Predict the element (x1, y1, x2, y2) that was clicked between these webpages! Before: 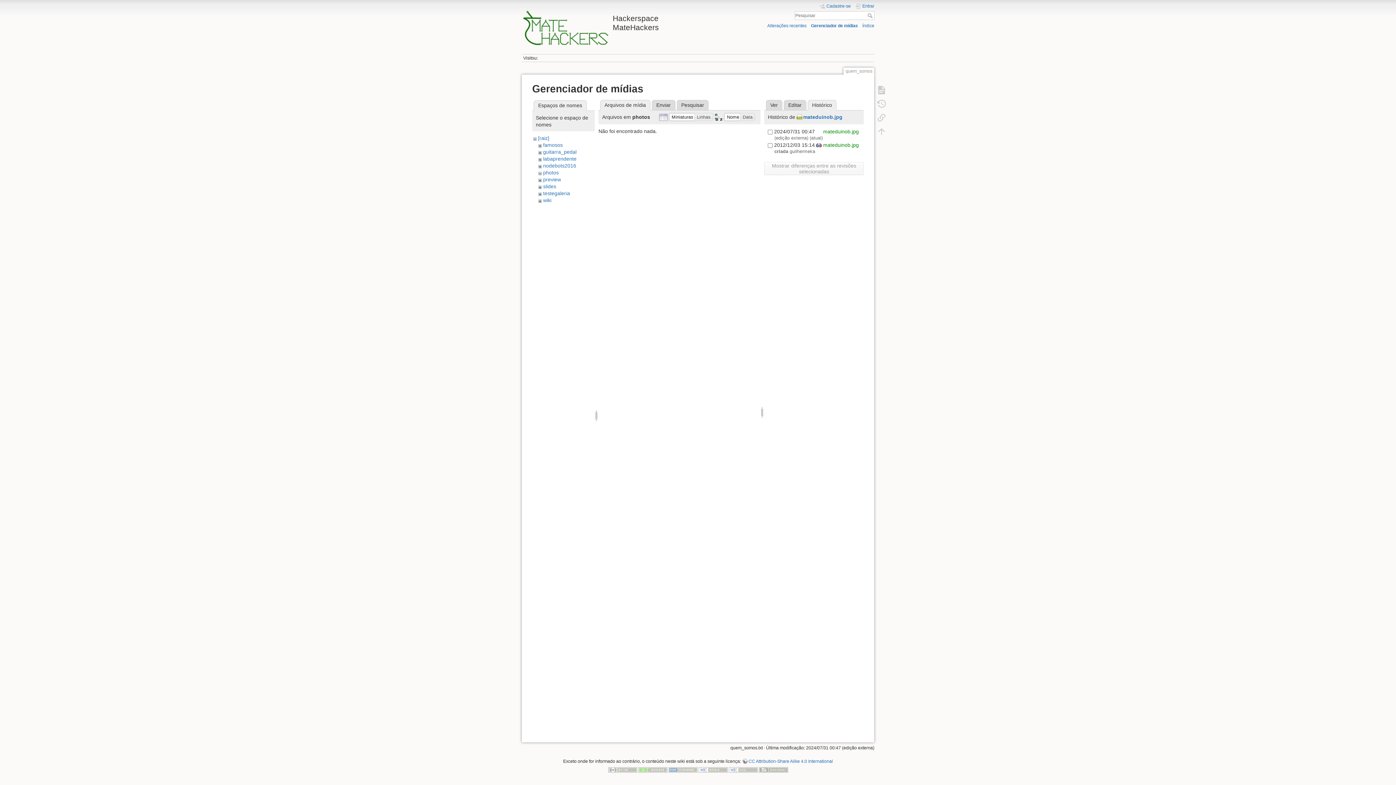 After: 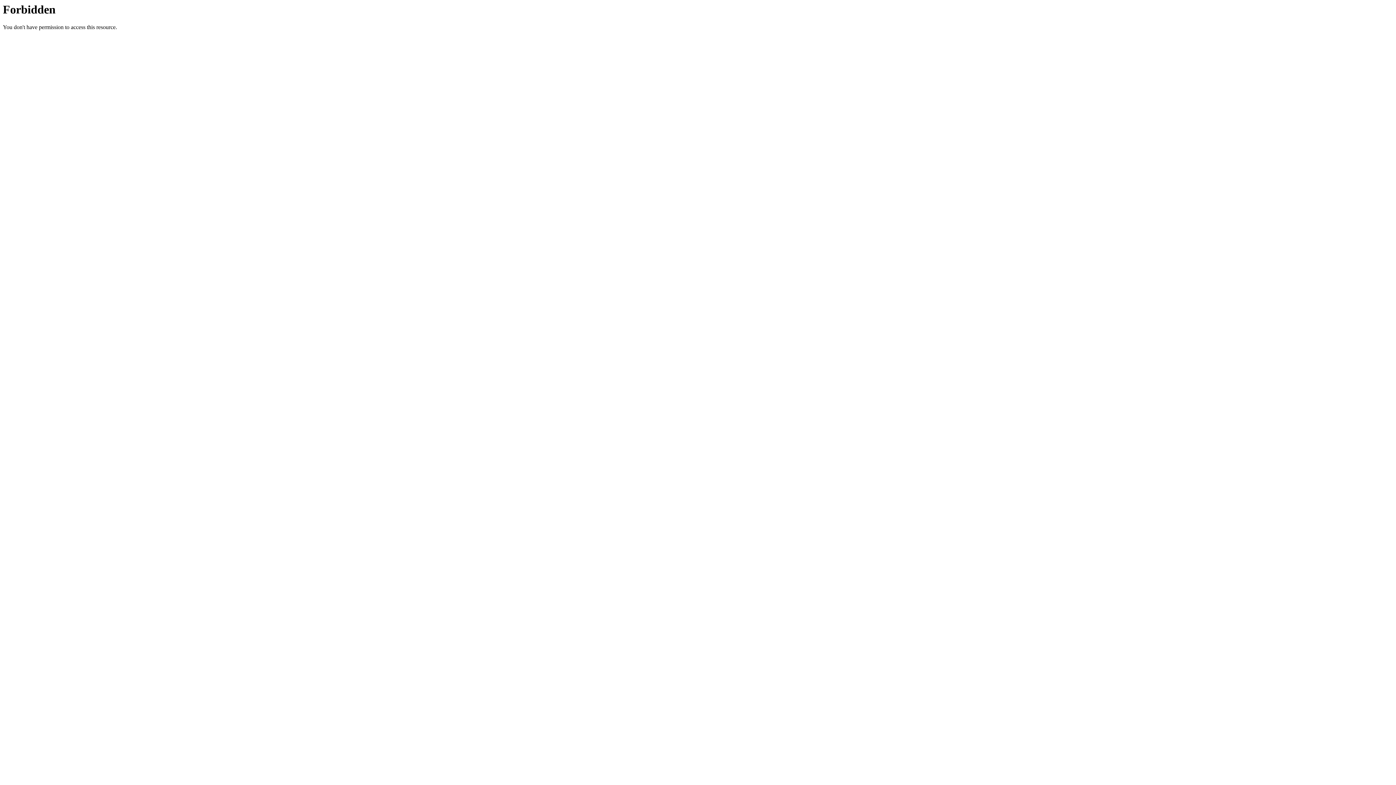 Action: bbox: (759, 767, 788, 772)